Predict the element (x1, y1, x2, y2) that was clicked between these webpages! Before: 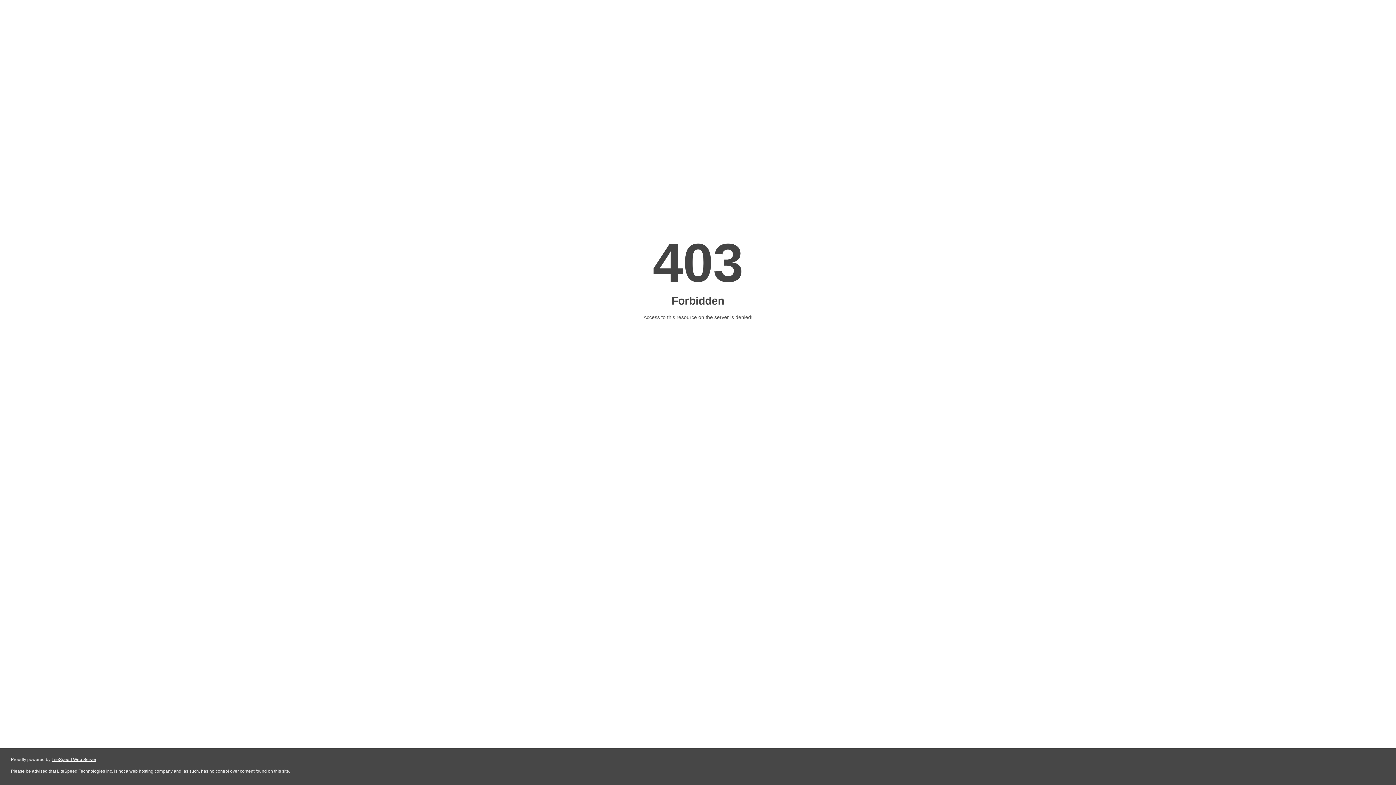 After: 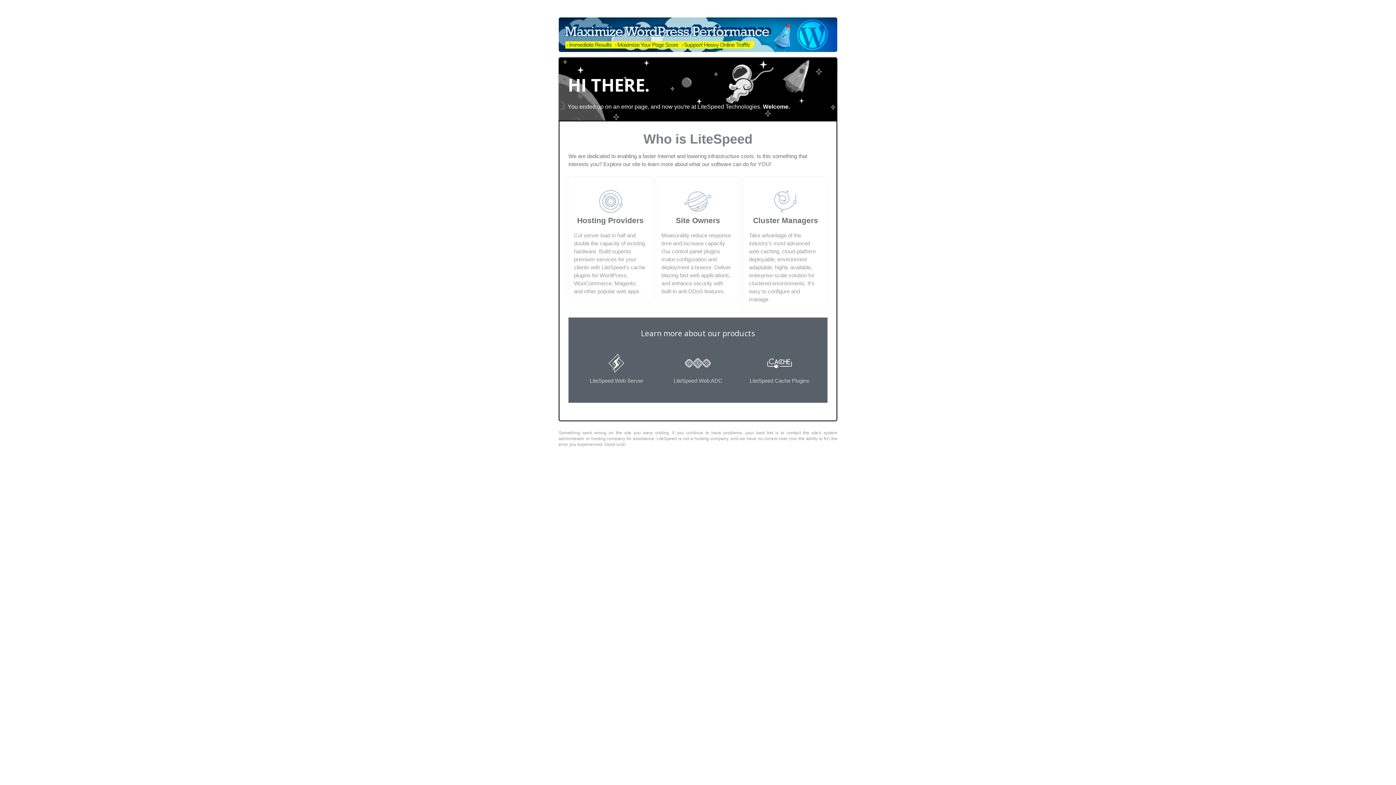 Action: bbox: (51, 757, 96, 762) label: LiteSpeed Web Server